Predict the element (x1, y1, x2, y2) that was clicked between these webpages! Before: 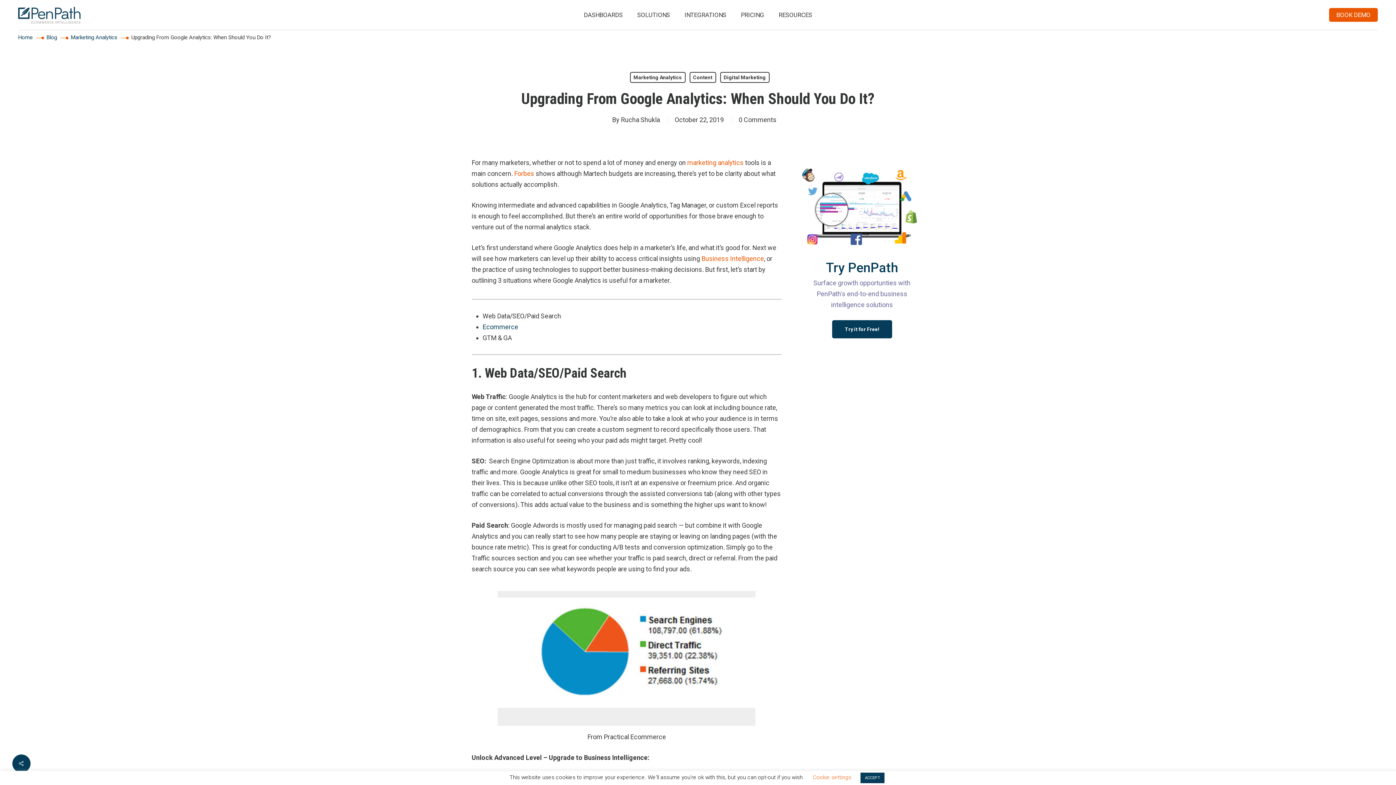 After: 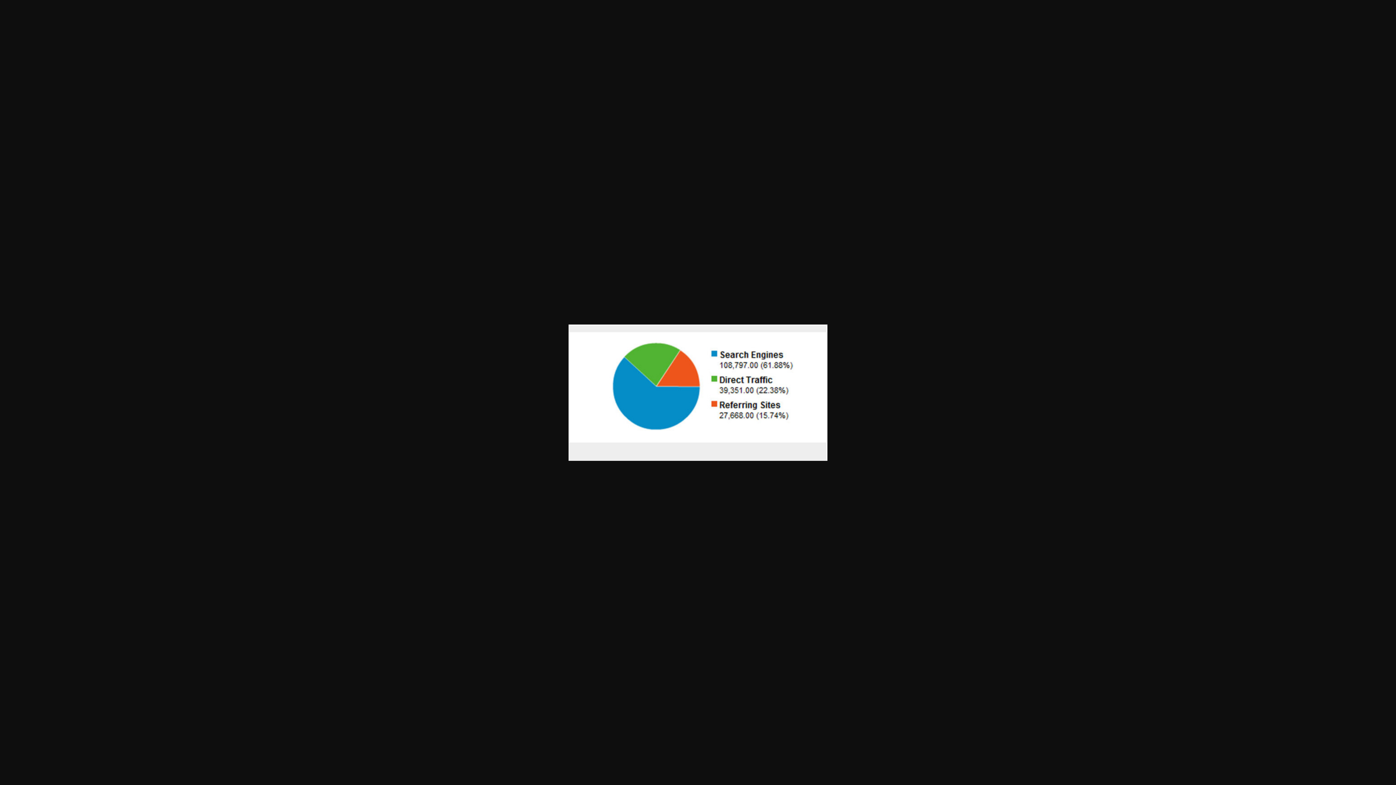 Action: bbox: (471, 590, 781, 726)